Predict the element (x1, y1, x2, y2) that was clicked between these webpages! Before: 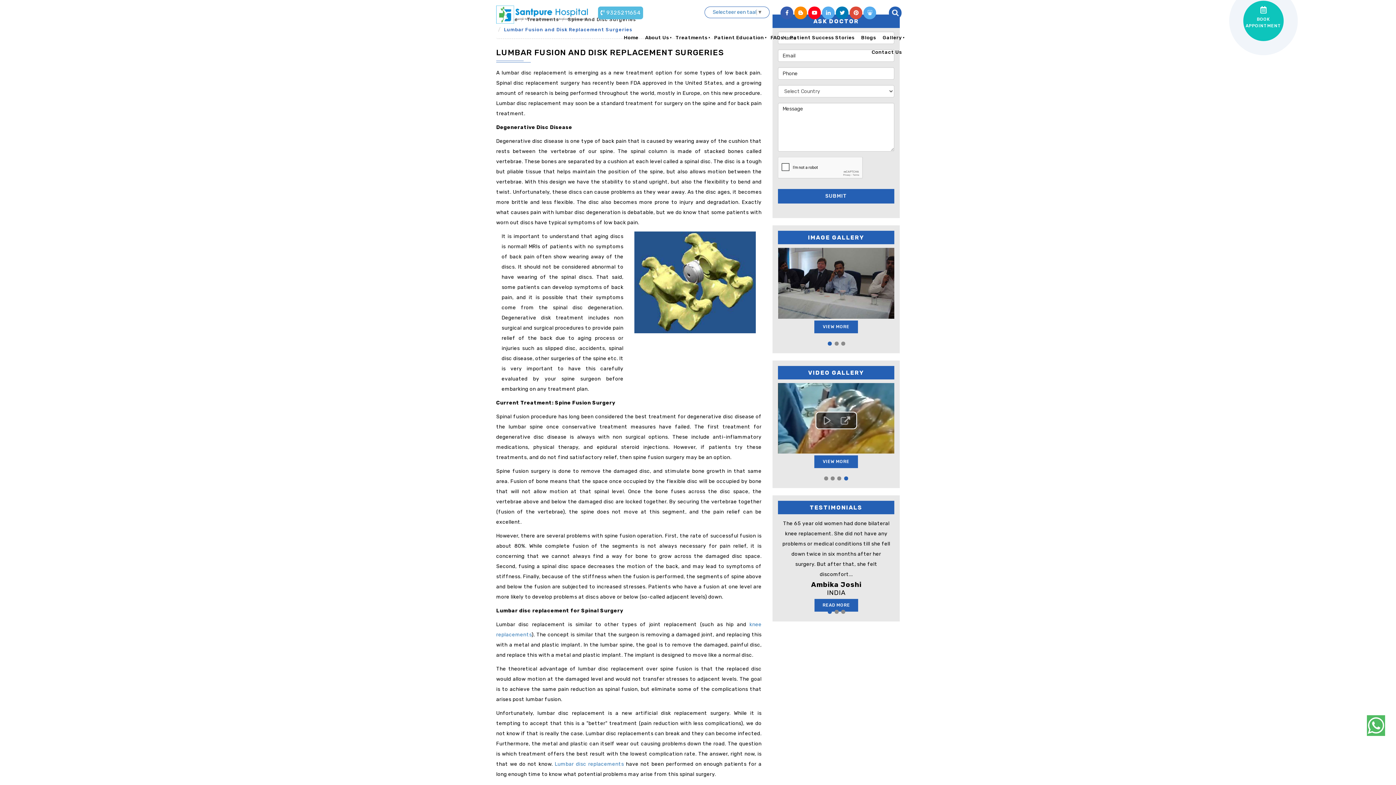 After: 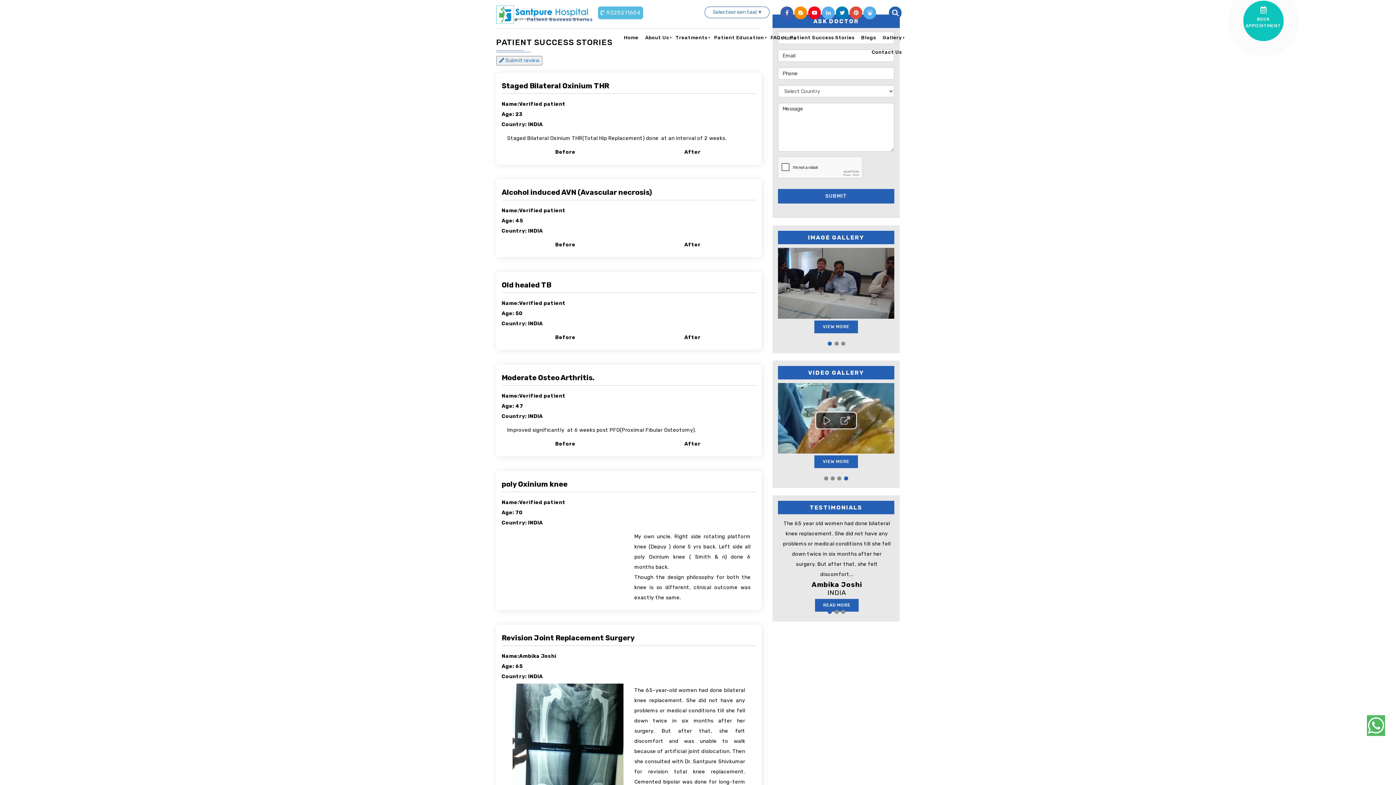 Action: label: READ MORE bbox: (814, 599, 858, 612)